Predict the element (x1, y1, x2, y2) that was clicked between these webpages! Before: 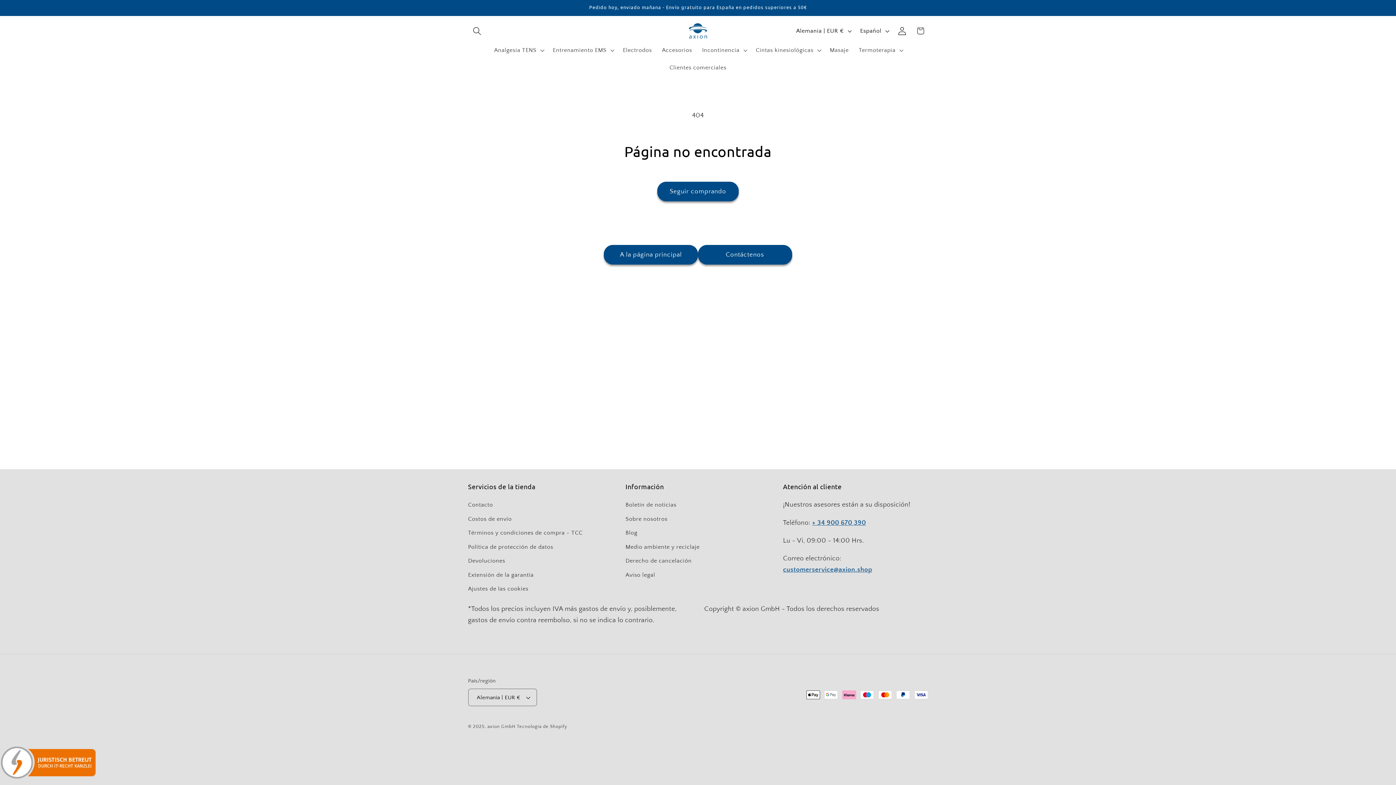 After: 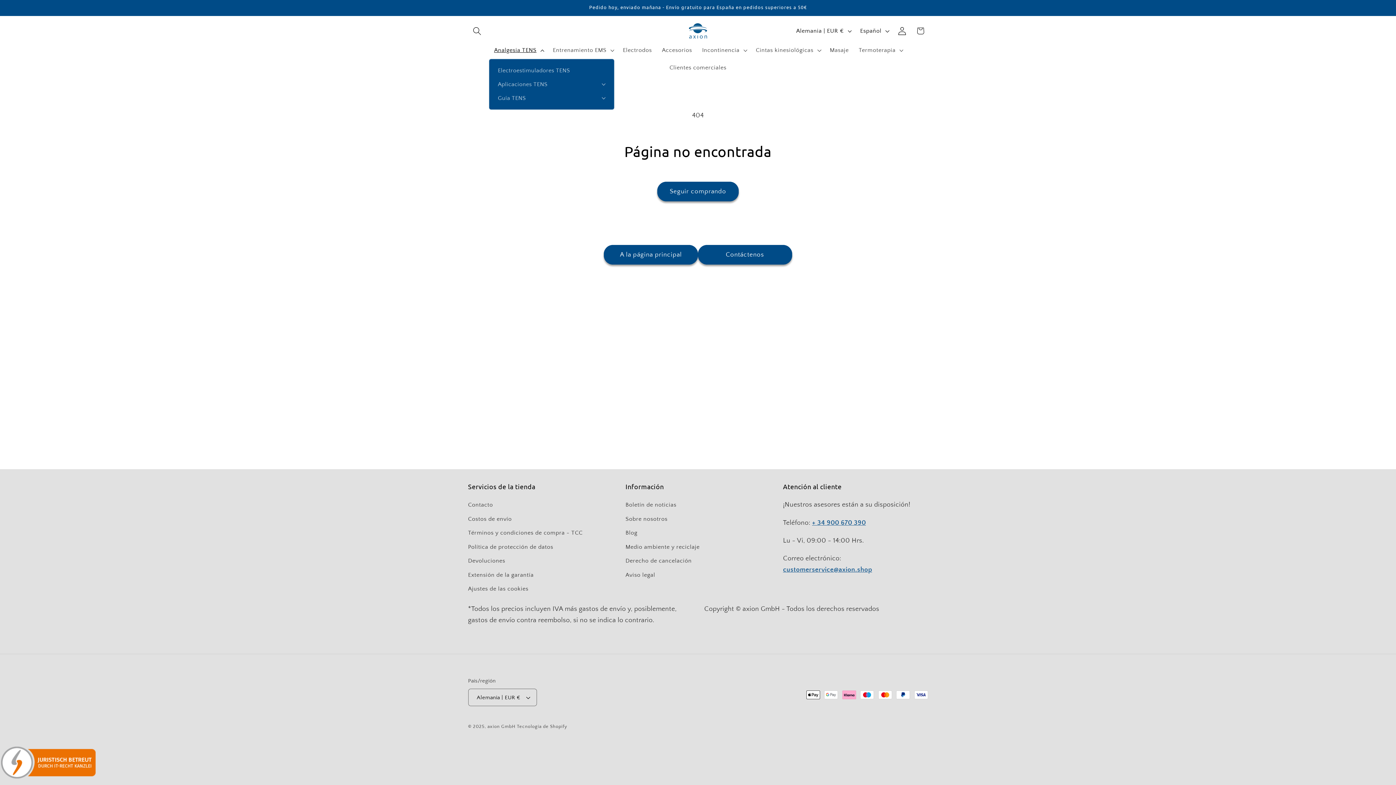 Action: label: Analgesia TENS bbox: (489, 41, 547, 58)